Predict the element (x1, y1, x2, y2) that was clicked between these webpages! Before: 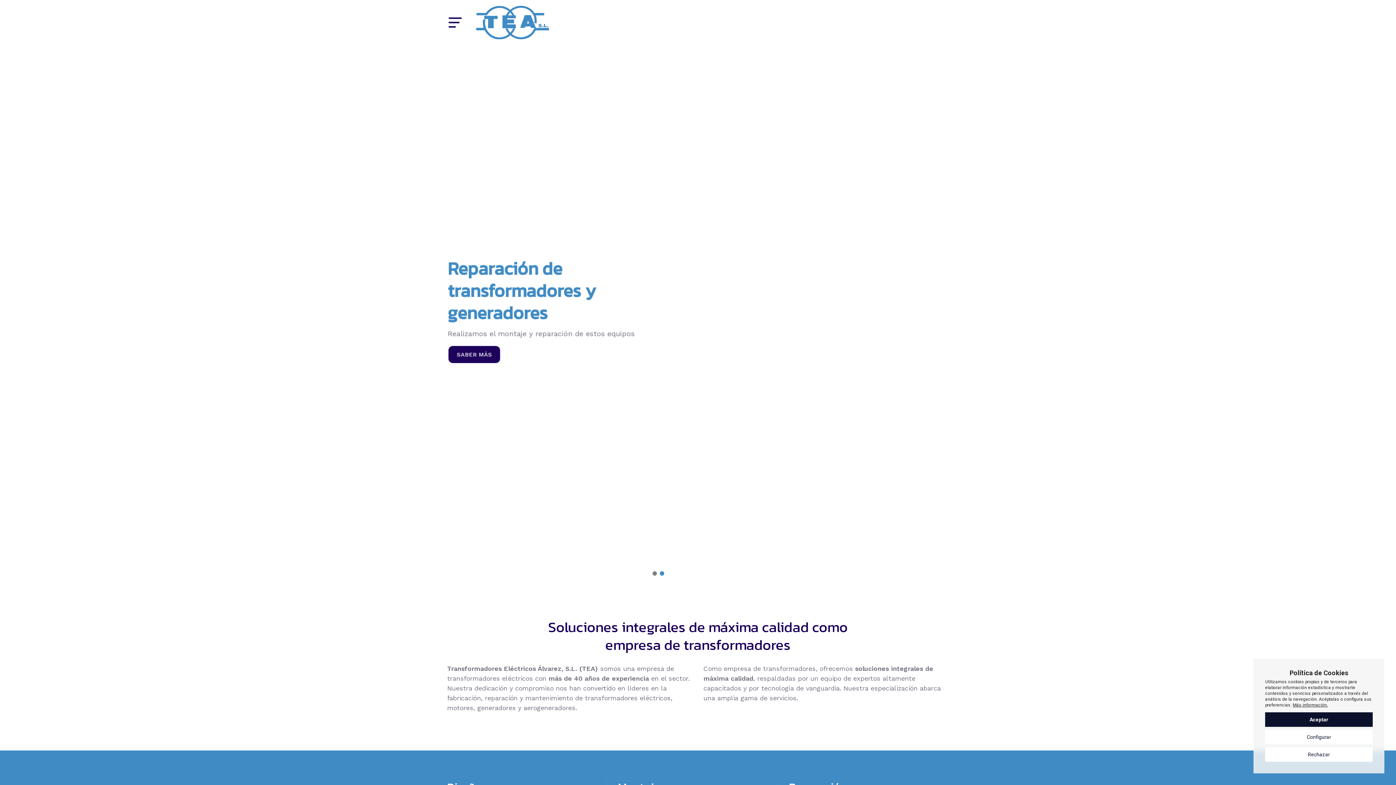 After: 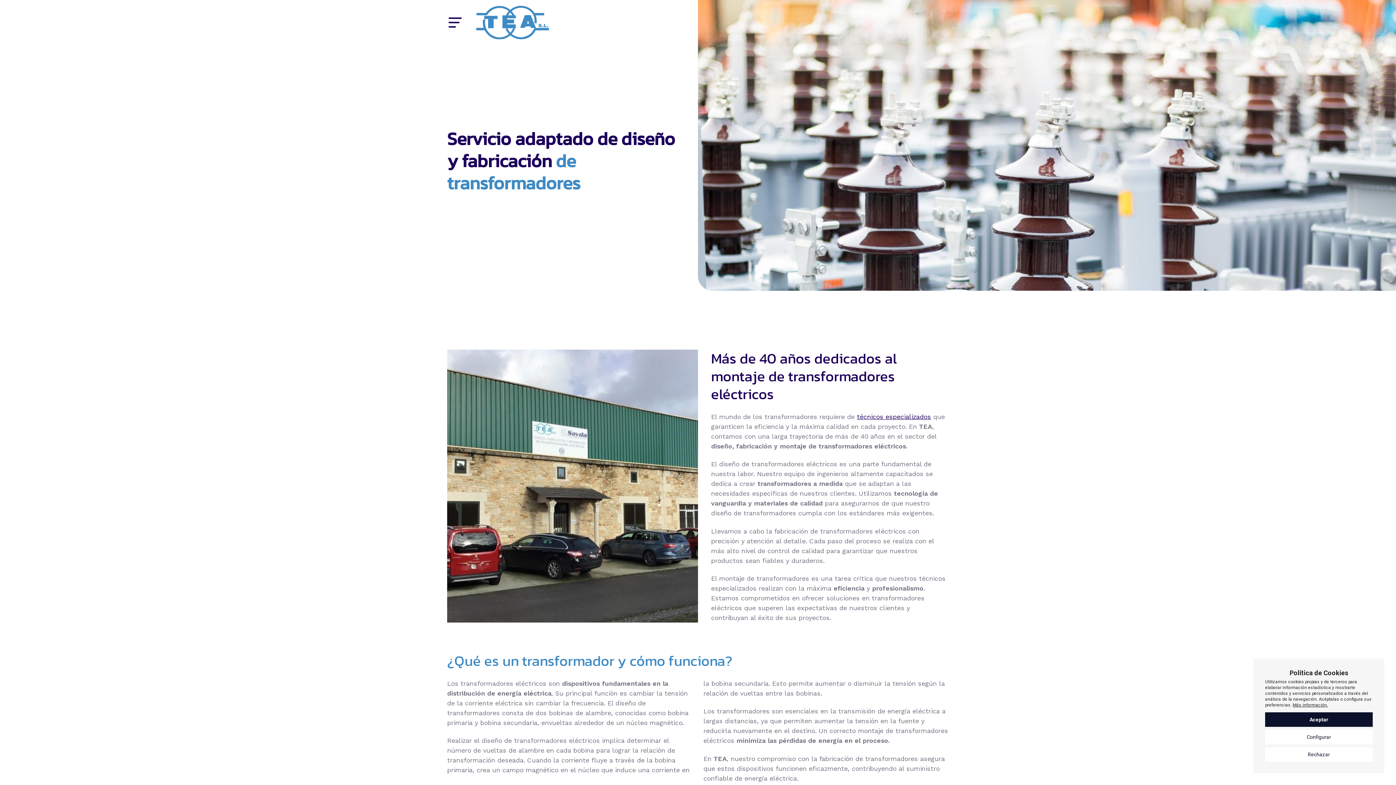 Action: bbox: (0, 0, 1396, 589) label: Expertos en diseño de transformadores eléctricos
Nuestro equipo se ocupa de todo el proceso de producción
SABER MÁS